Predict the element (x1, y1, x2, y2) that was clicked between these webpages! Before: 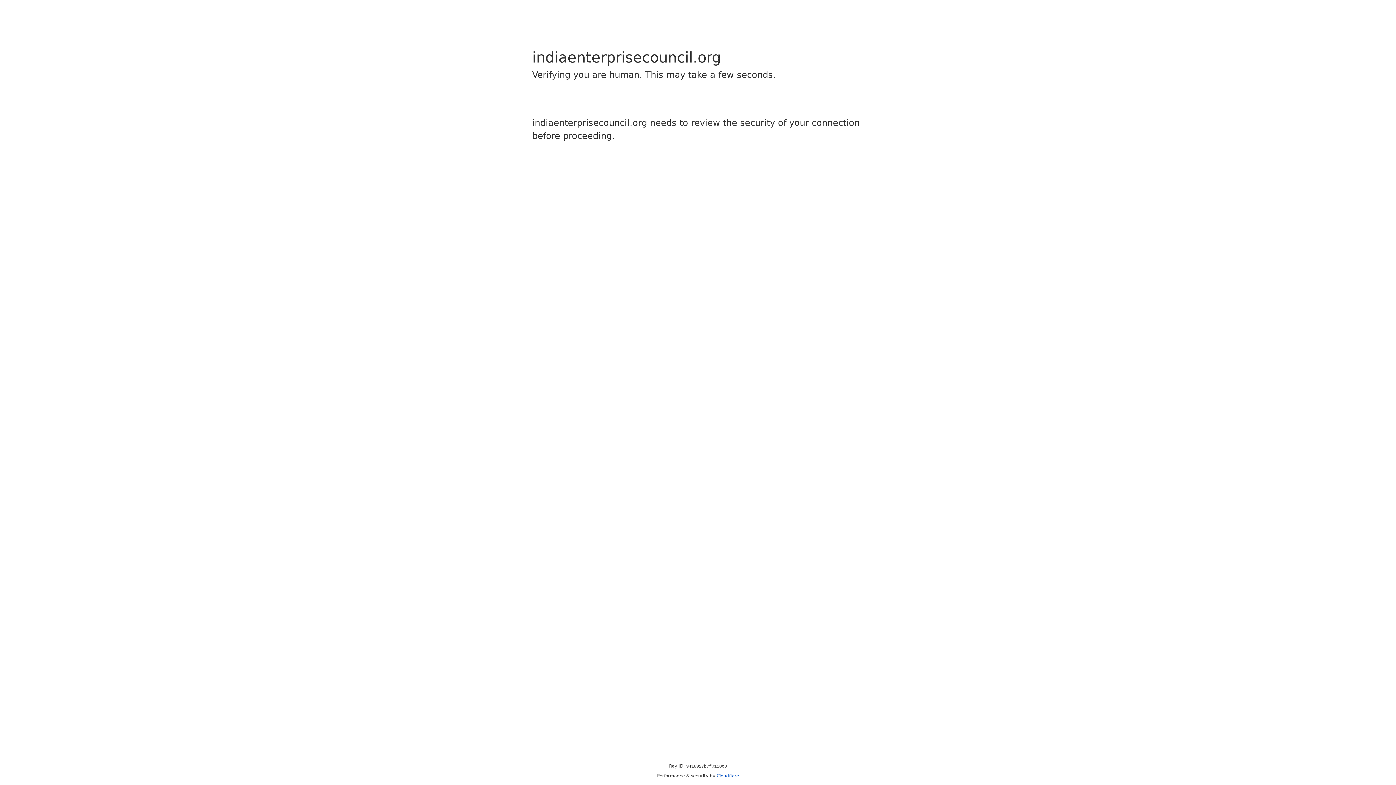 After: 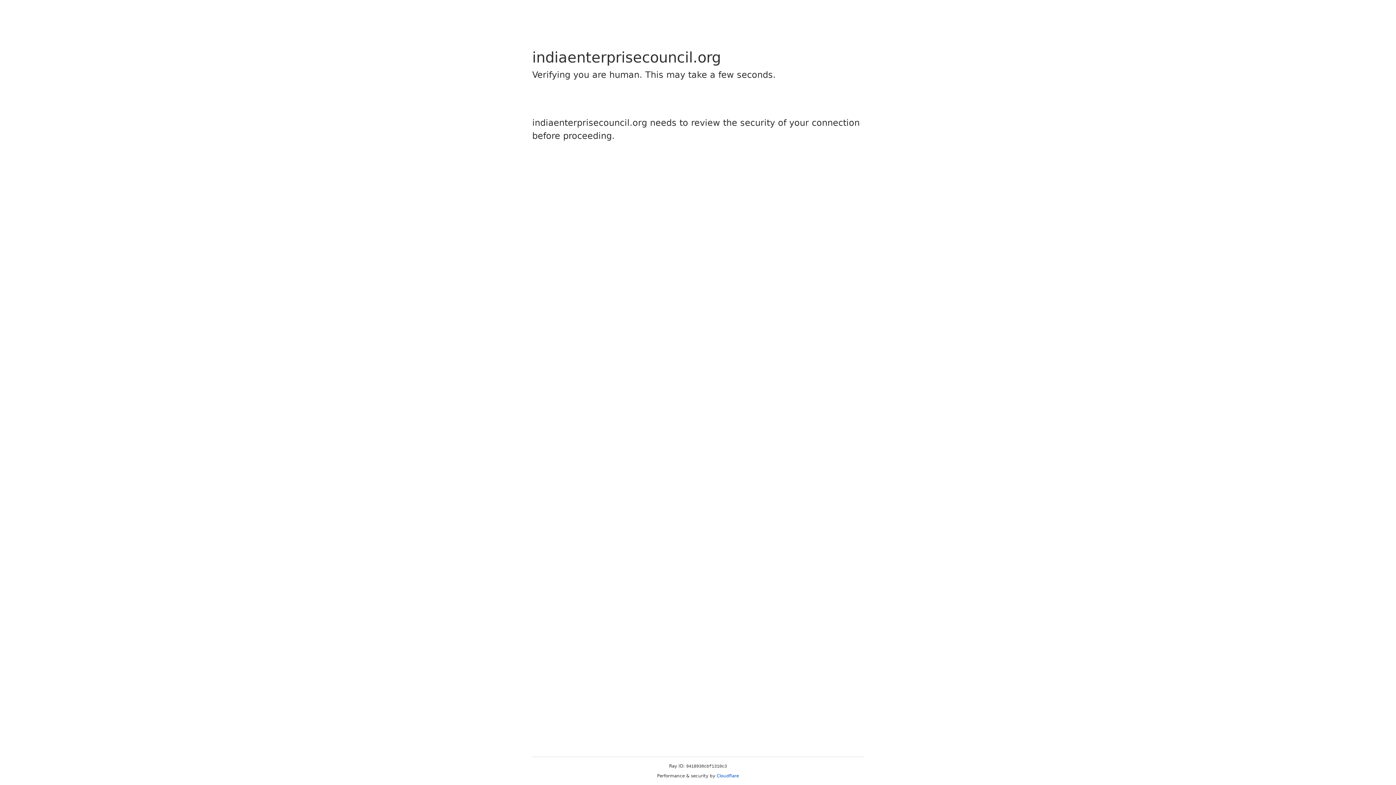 Action: label: Cloudflare bbox: (716, 773, 739, 778)